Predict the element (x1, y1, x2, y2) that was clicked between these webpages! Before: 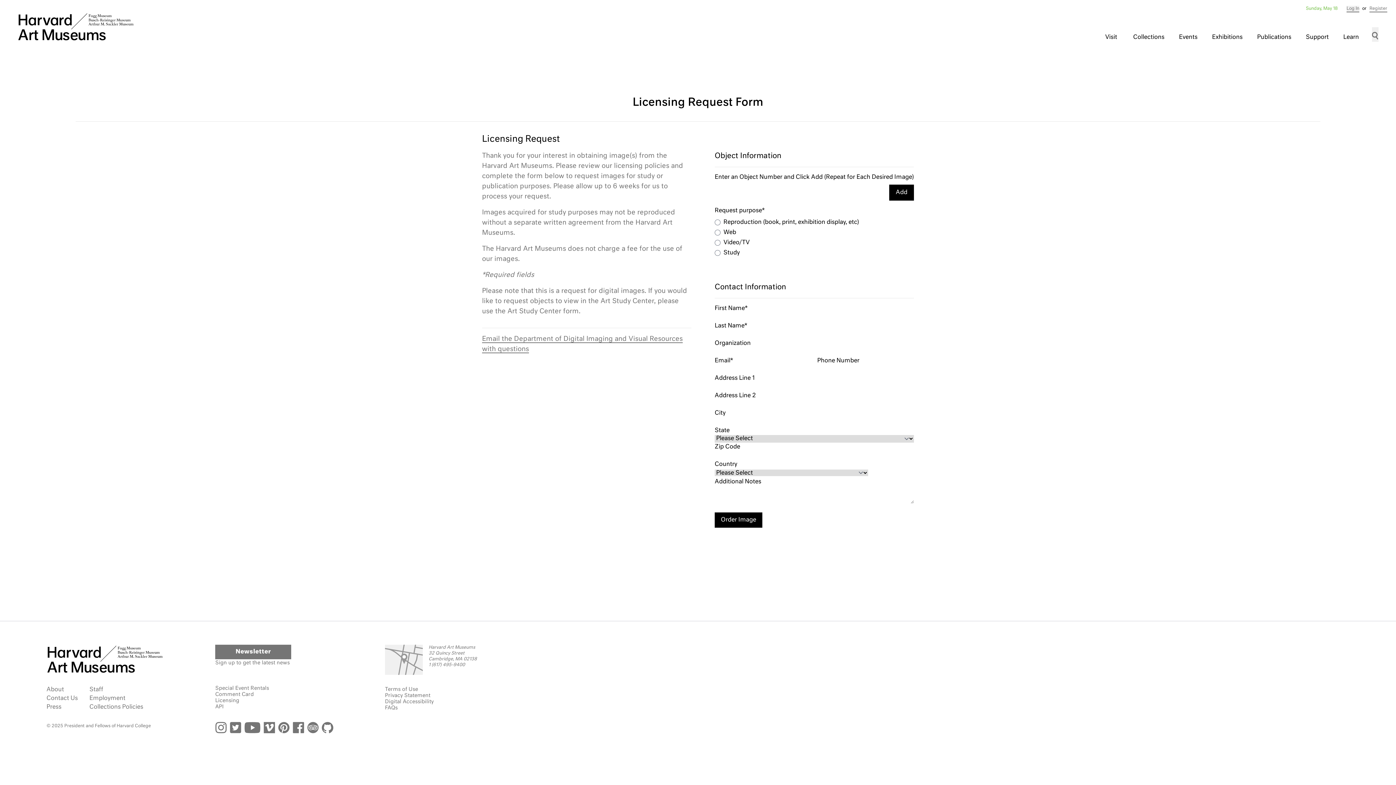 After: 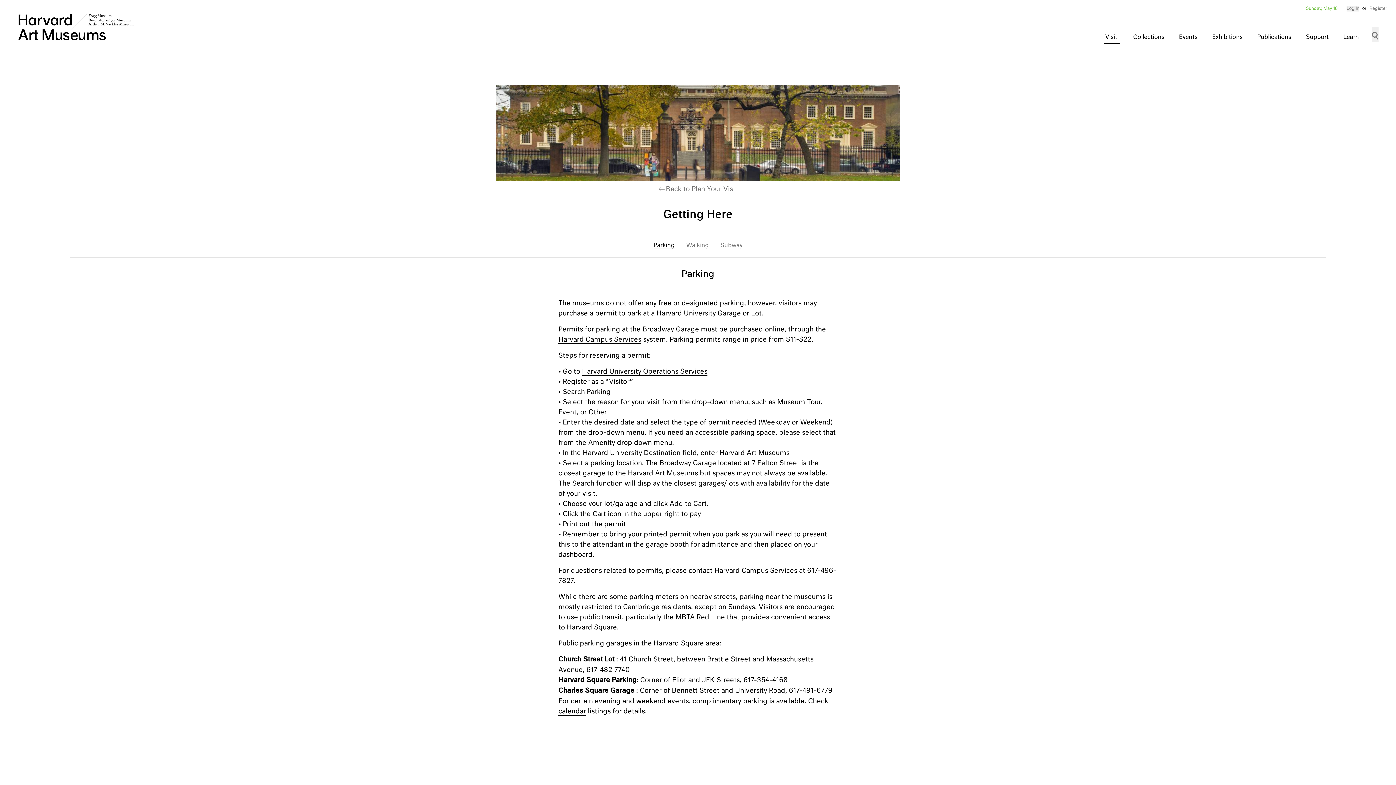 Action: bbox: (385, 645, 422, 675)